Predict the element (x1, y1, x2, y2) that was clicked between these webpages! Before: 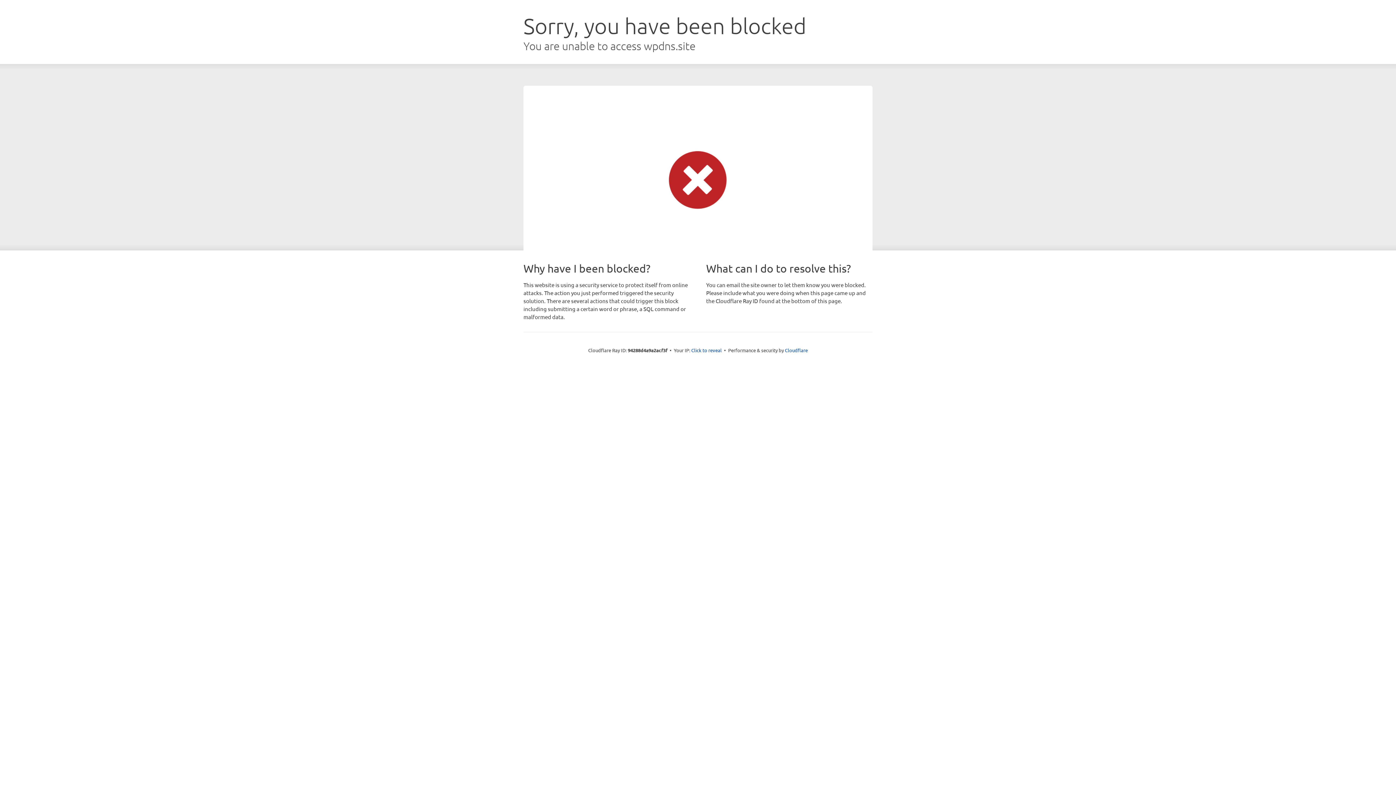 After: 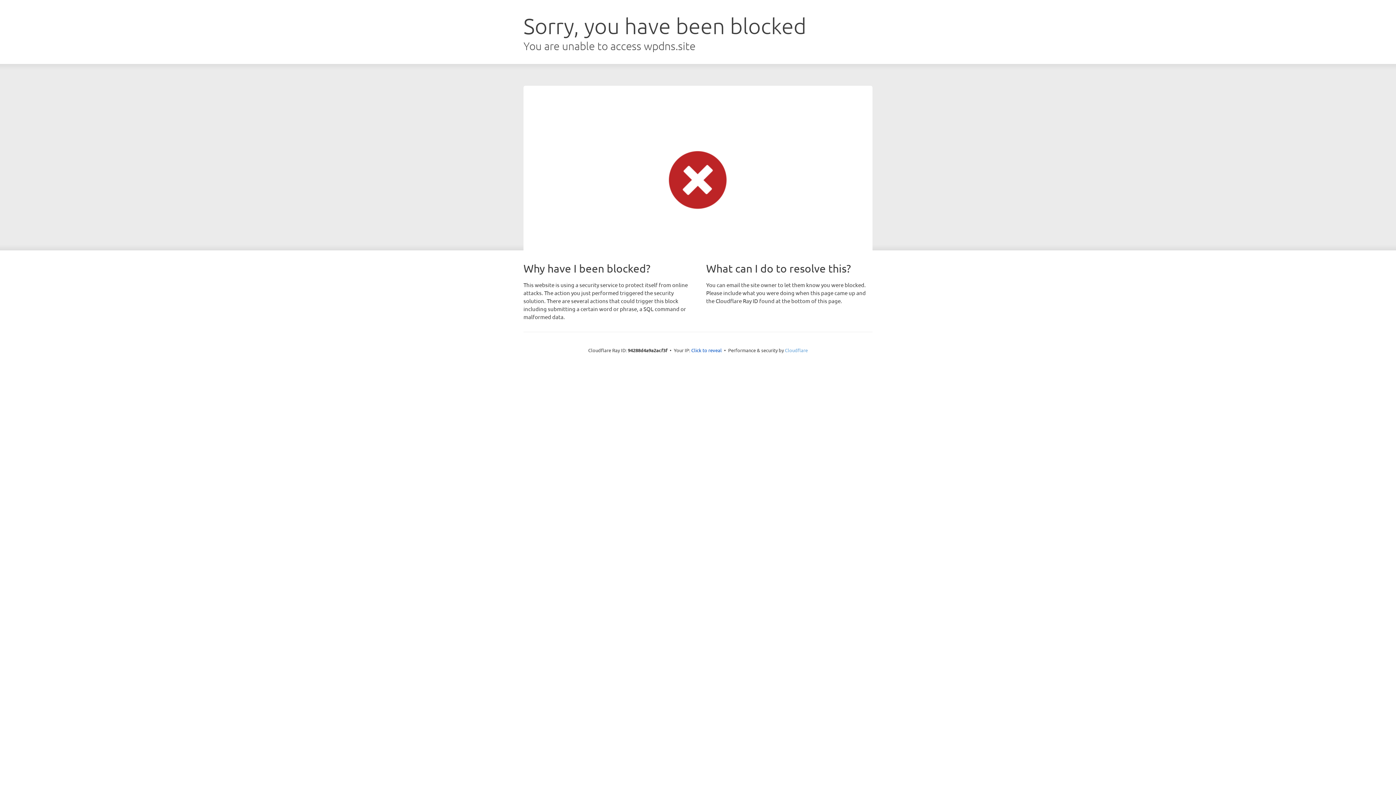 Action: label: Cloudflare bbox: (785, 347, 808, 353)